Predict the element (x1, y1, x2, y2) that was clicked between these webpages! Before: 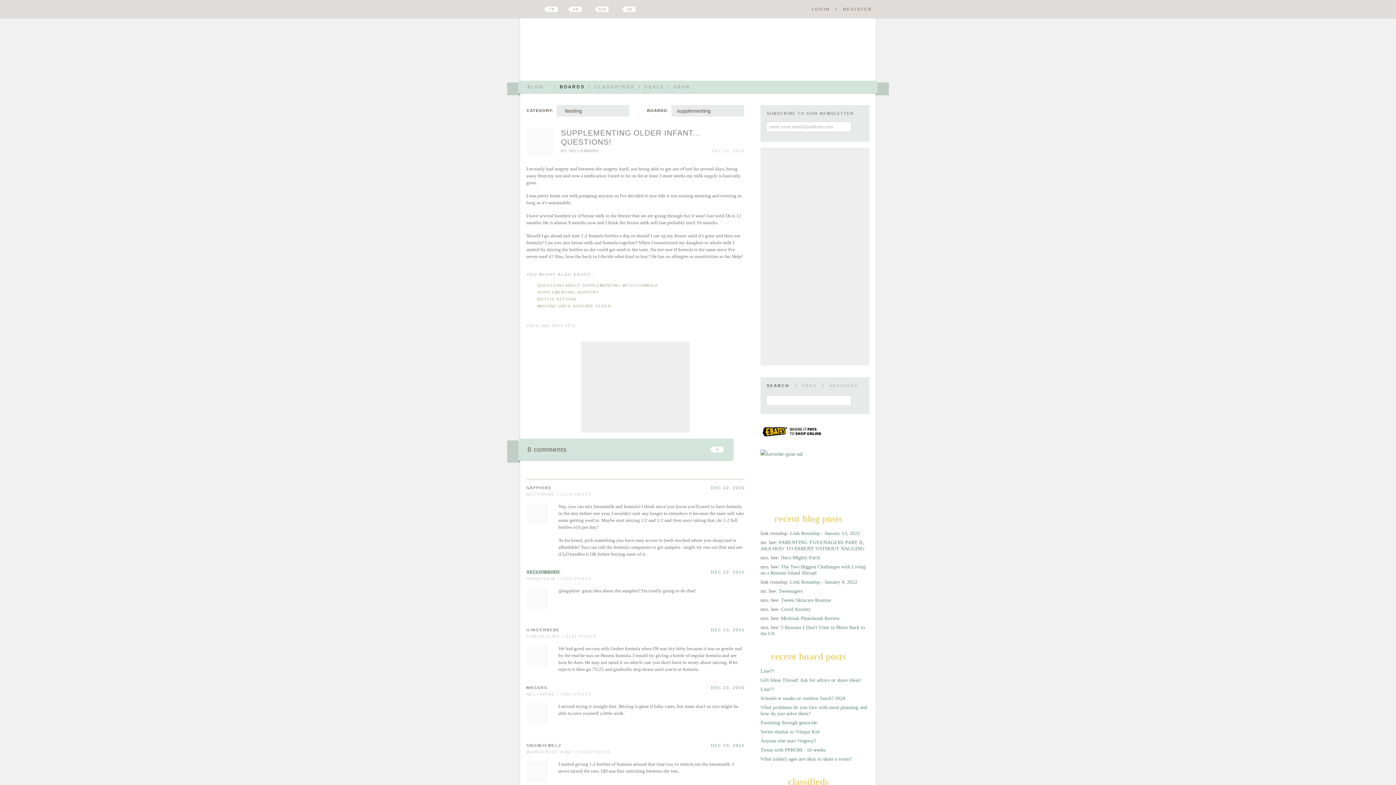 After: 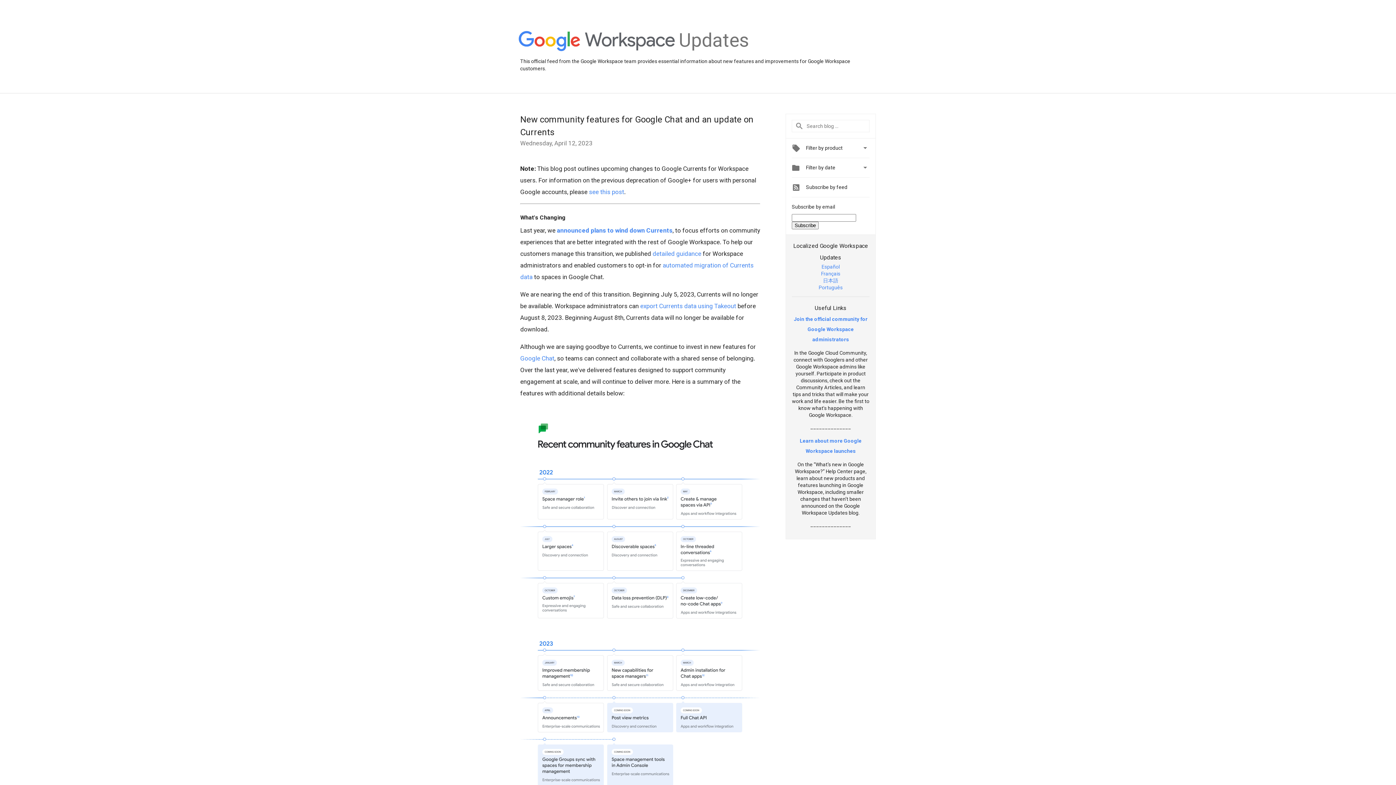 Action: label: Google Plus bbox: (642, 445, 650, 454)